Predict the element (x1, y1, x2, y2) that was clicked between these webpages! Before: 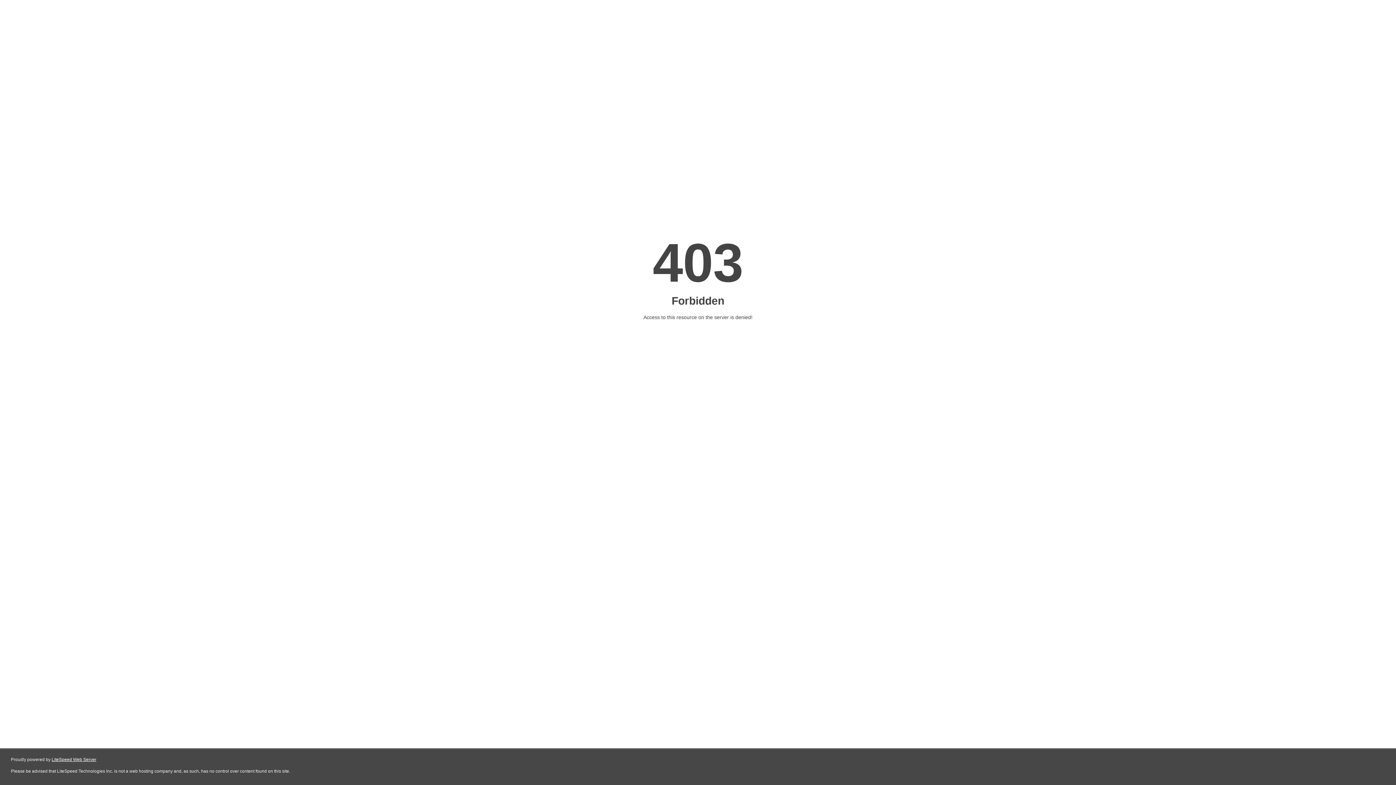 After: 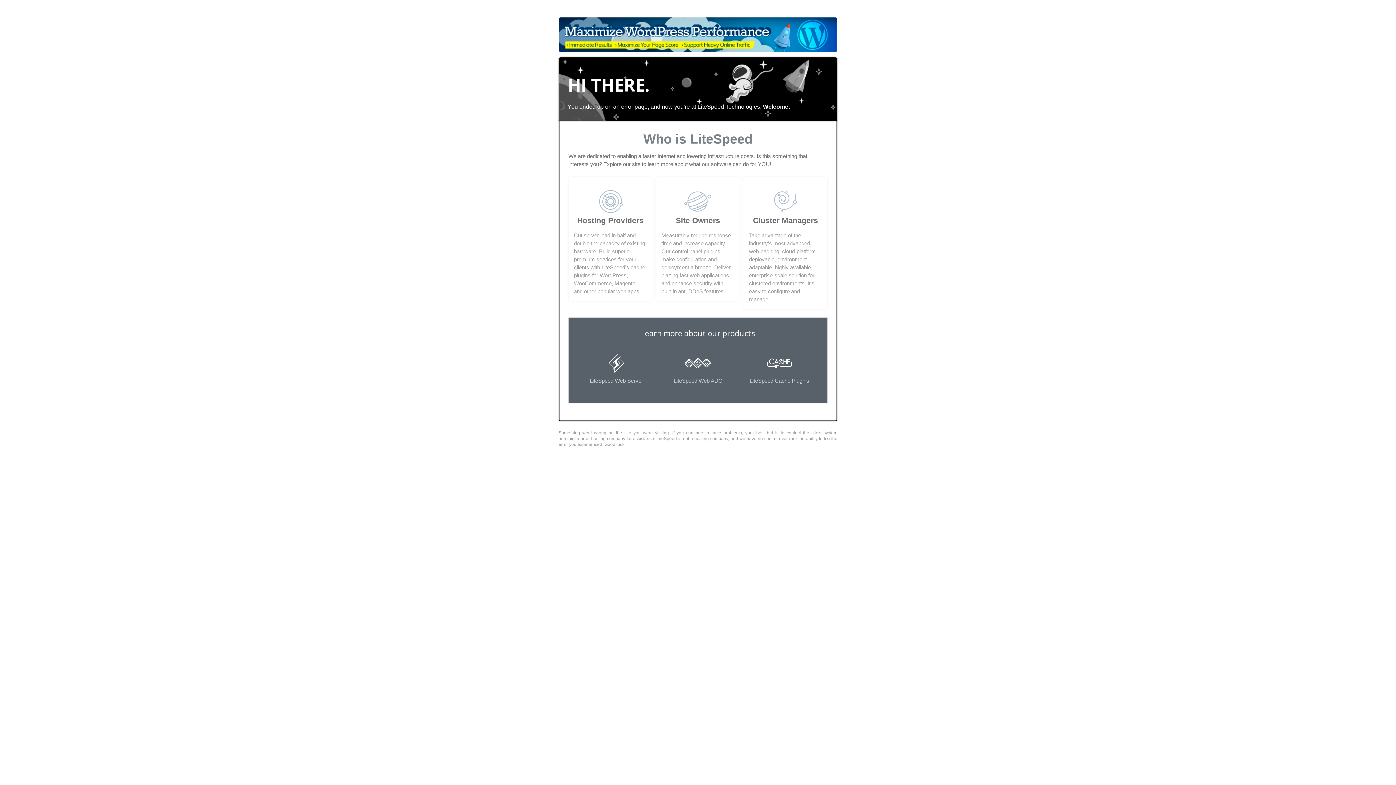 Action: bbox: (51, 757, 96, 762) label: LiteSpeed Web Server